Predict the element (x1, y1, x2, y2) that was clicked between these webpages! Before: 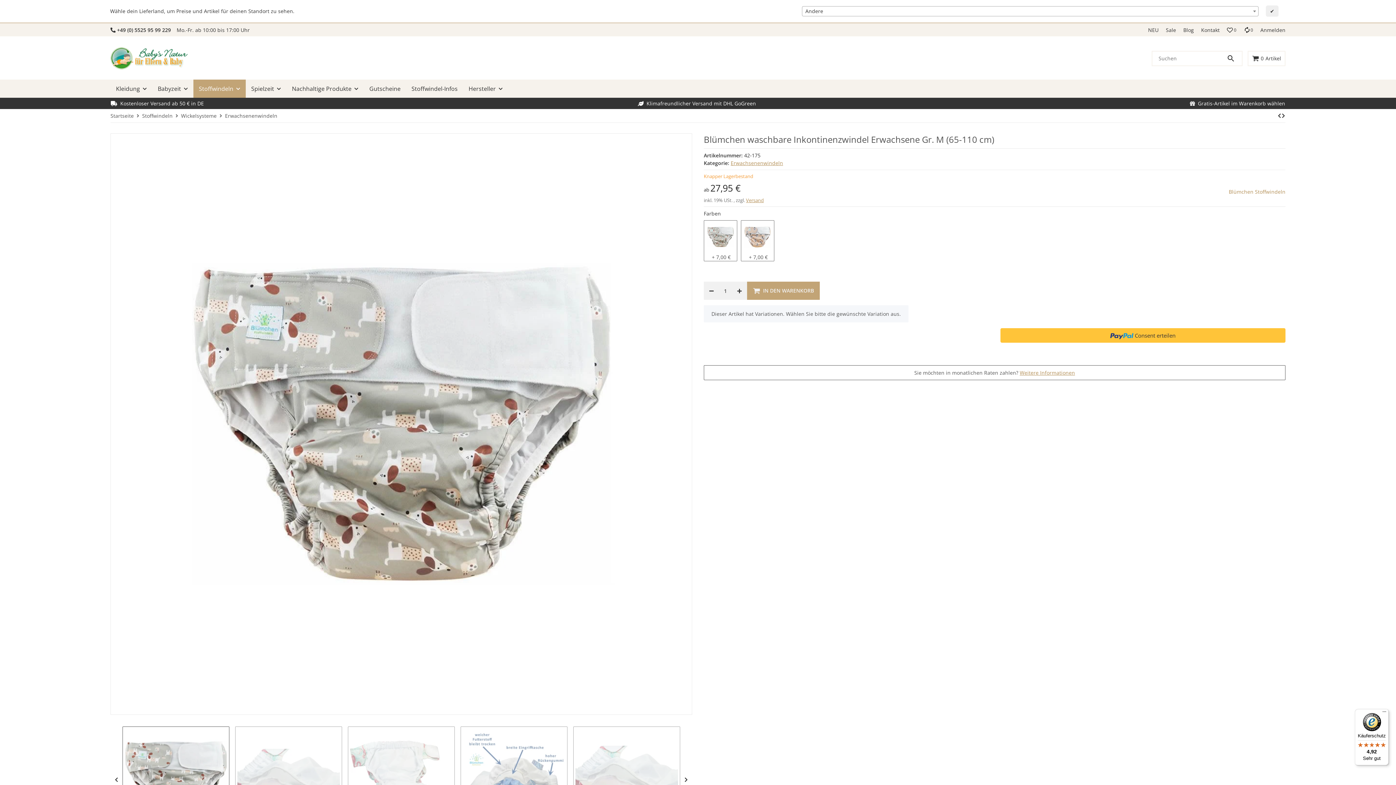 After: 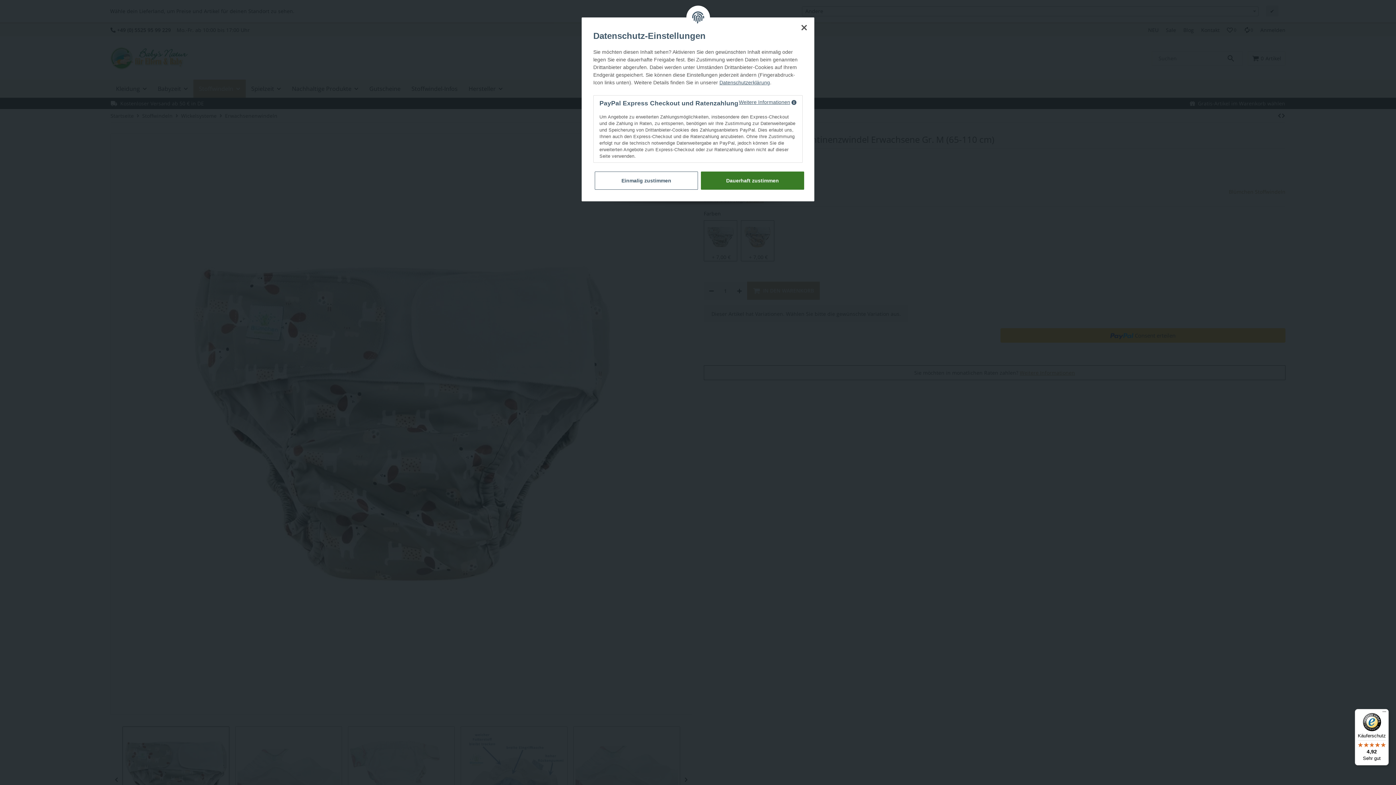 Action: label: Sie möchten in monatlichen Raten zahlen? Weitere Informationen bbox: (704, 365, 1285, 380)